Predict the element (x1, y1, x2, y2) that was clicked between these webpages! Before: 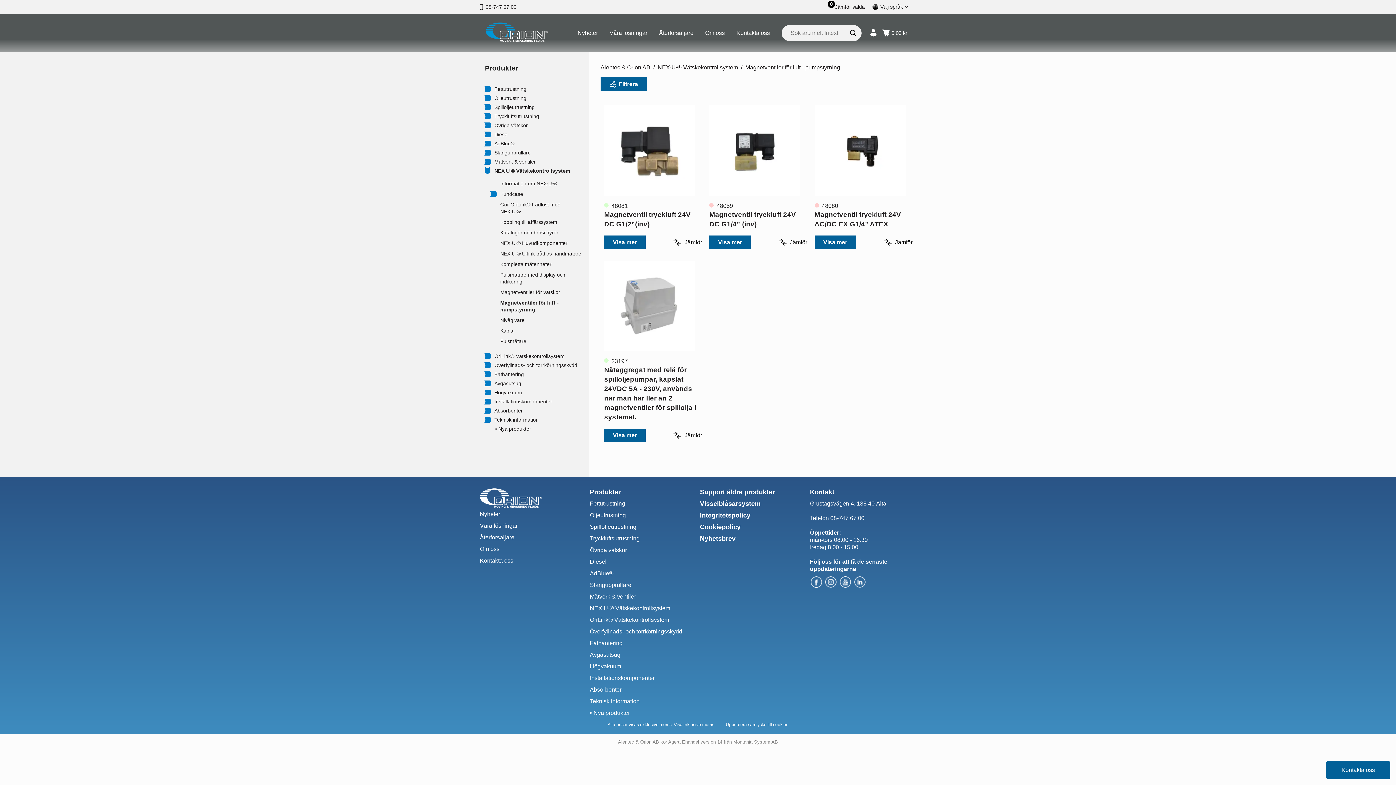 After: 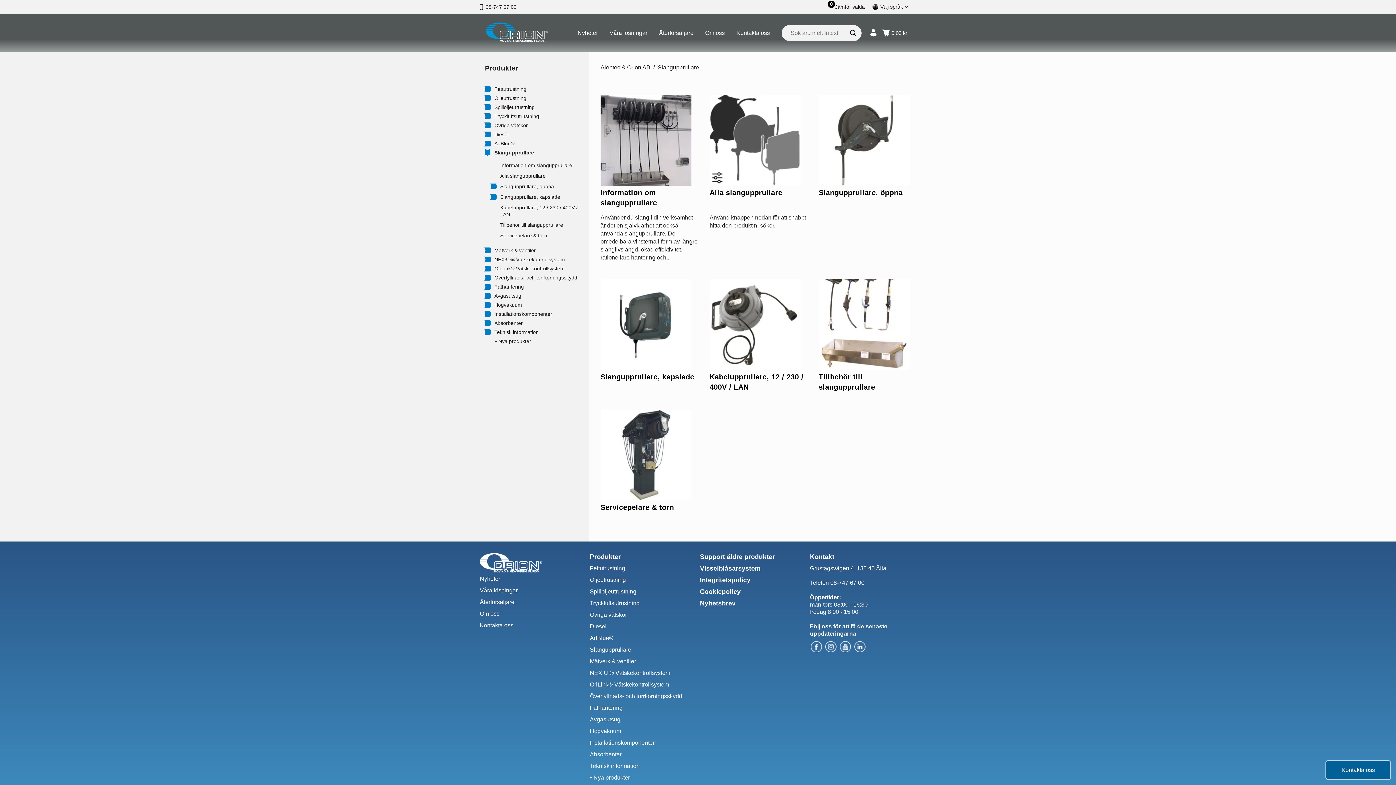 Action: label: Slangupprullare bbox: (590, 582, 631, 588)